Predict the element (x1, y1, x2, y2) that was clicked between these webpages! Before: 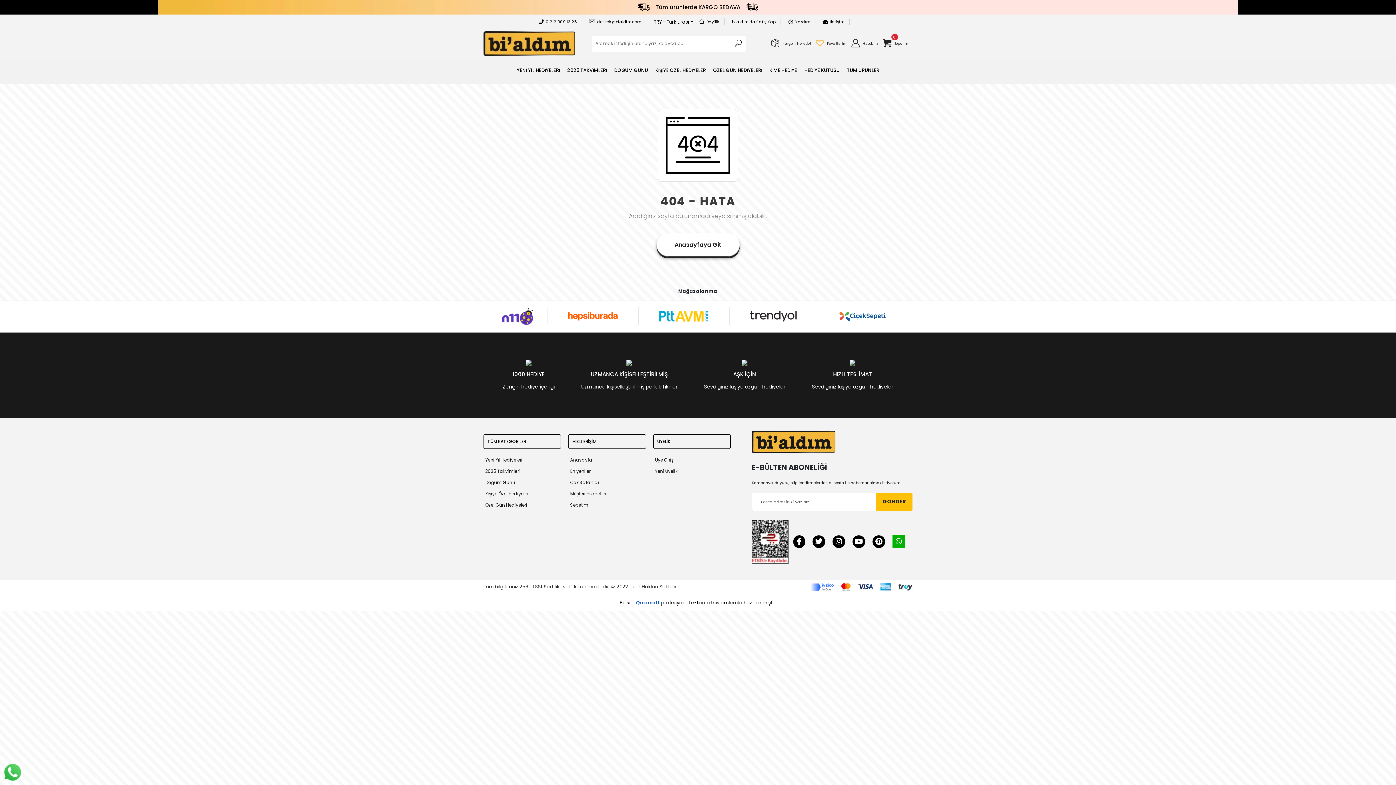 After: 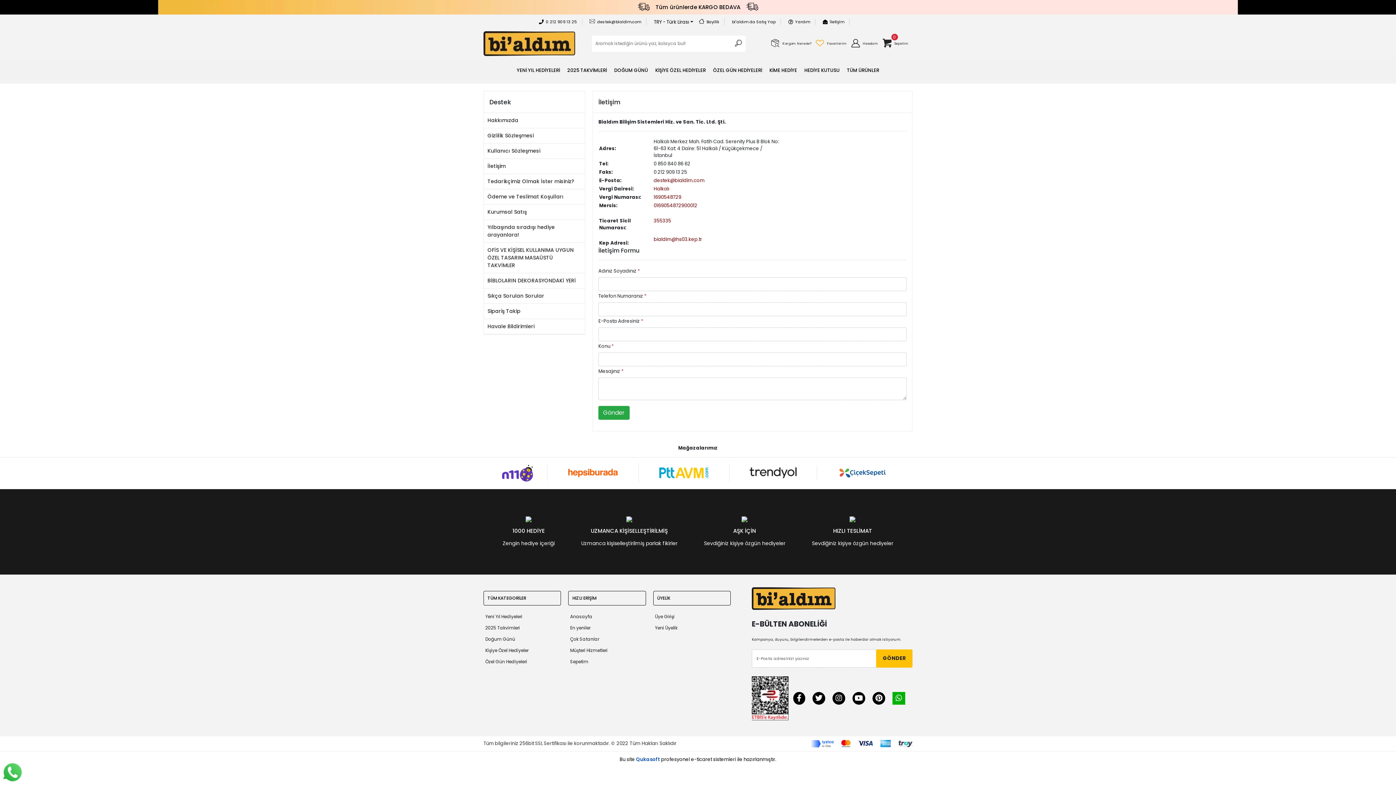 Action: label: İletişim bbox: (823, 18, 849, 24)